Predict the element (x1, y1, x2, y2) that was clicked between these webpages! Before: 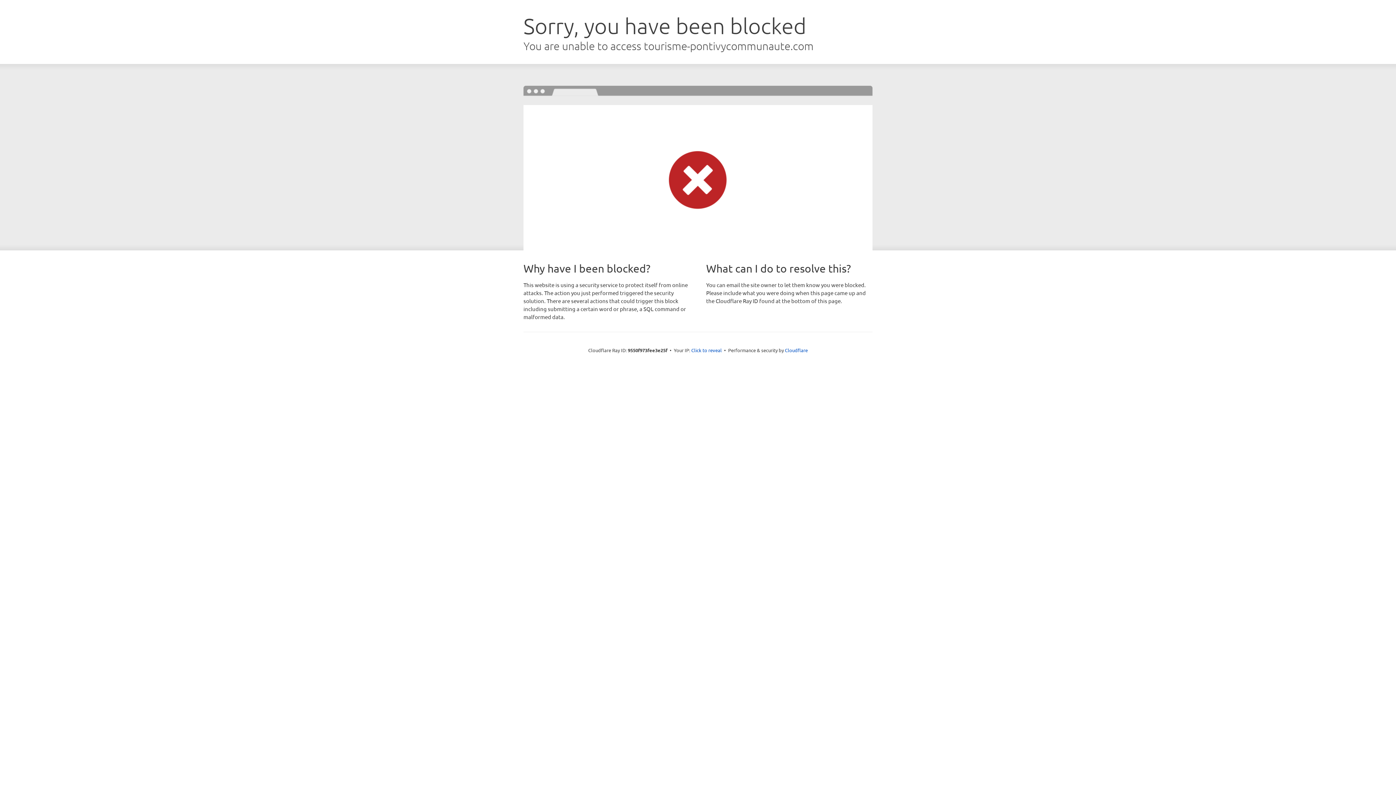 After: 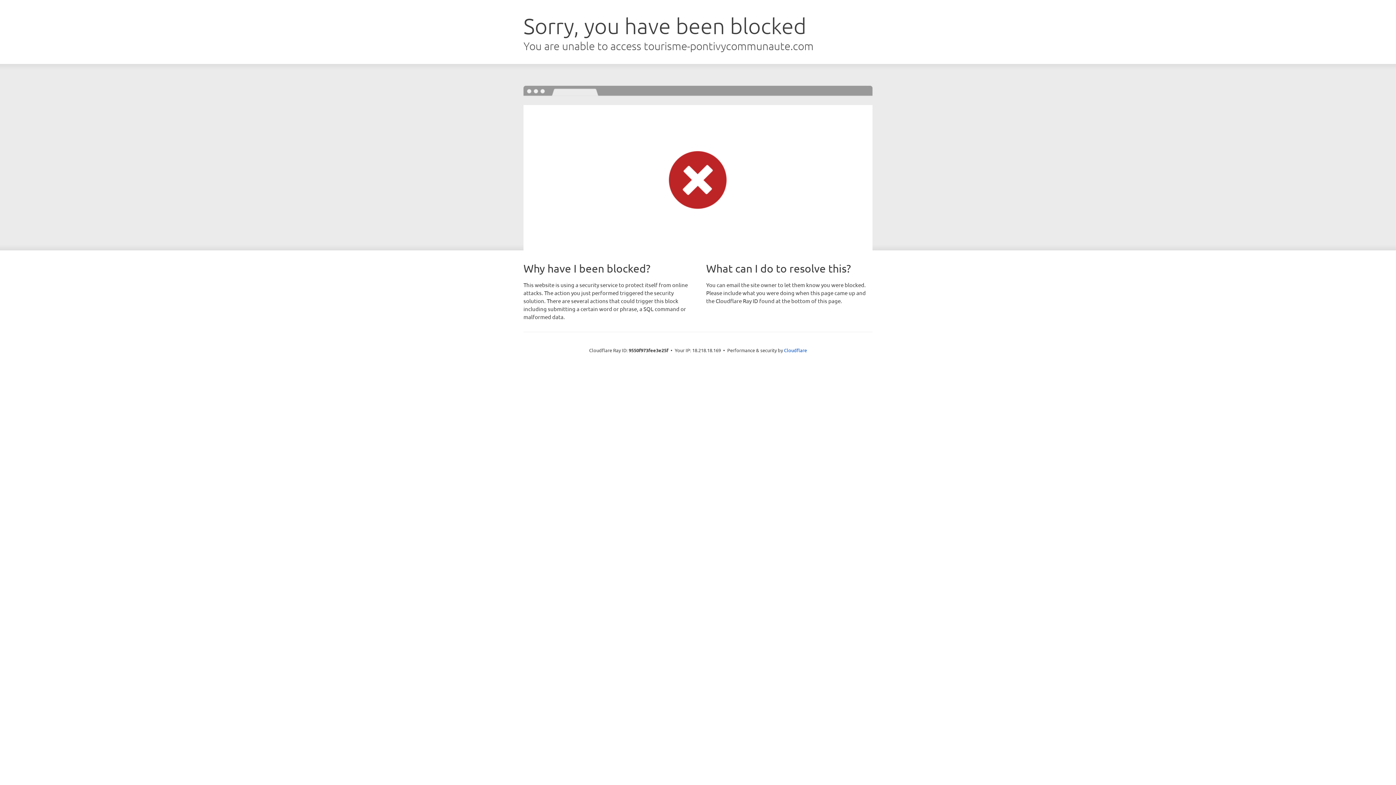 Action: label: Click to reveal bbox: (691, 346, 722, 353)